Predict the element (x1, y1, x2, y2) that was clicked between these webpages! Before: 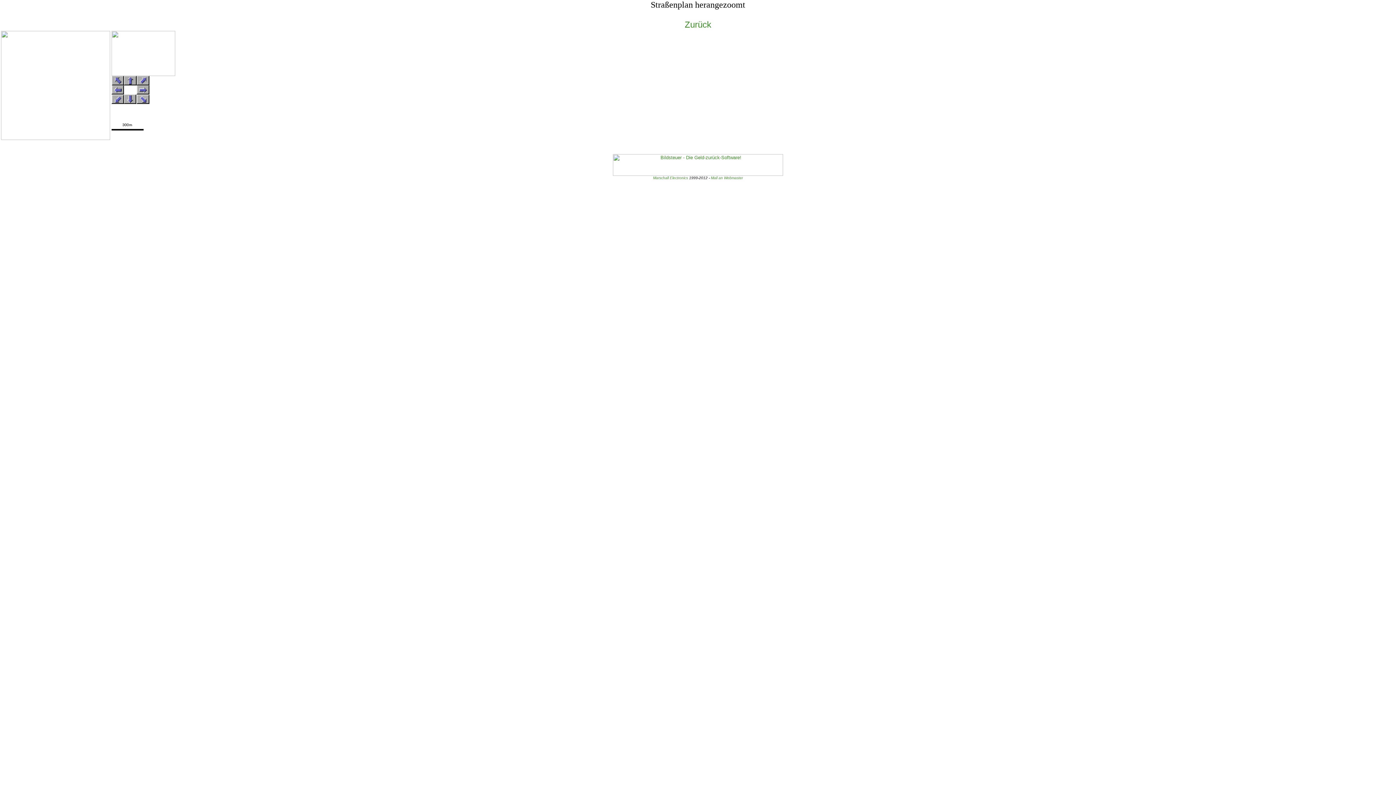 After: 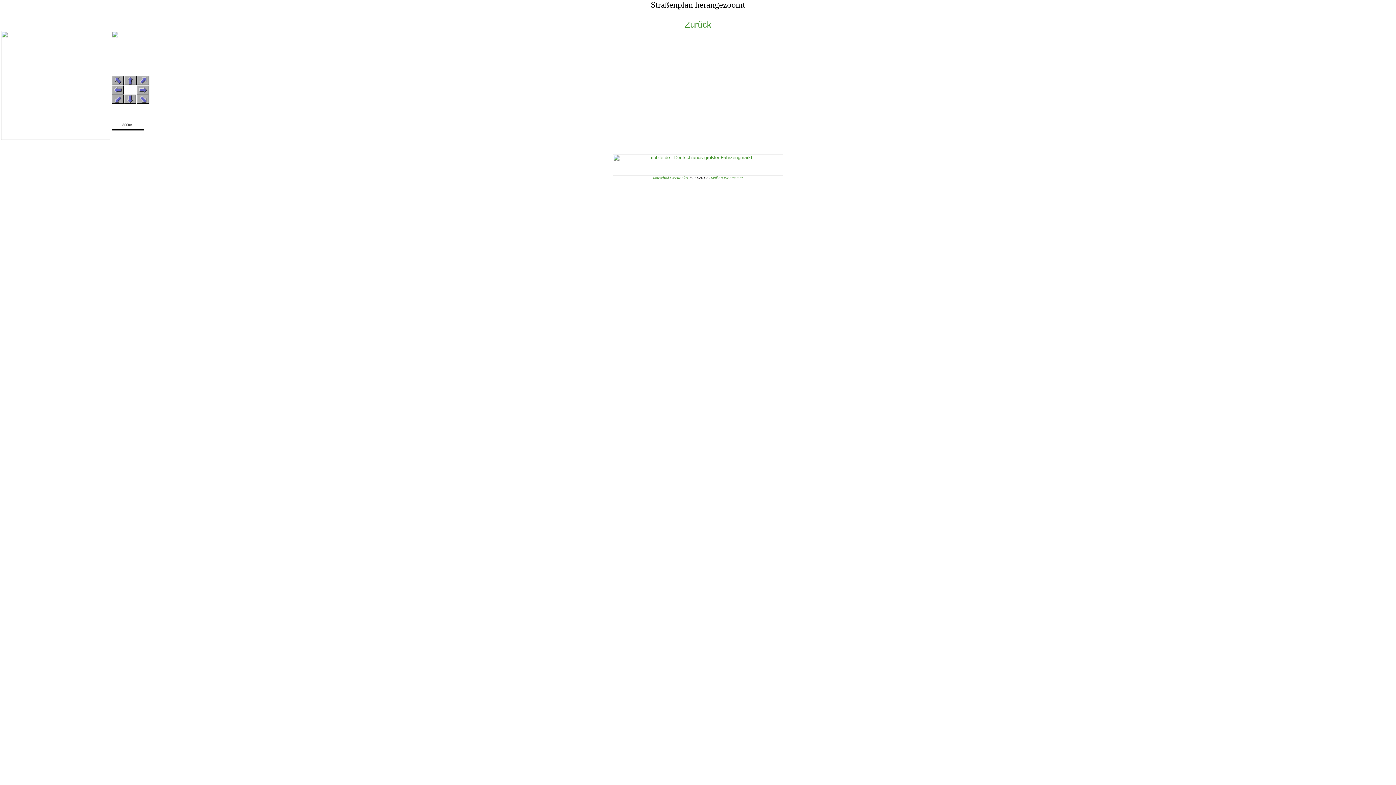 Action: bbox: (124, 80, 136, 86)